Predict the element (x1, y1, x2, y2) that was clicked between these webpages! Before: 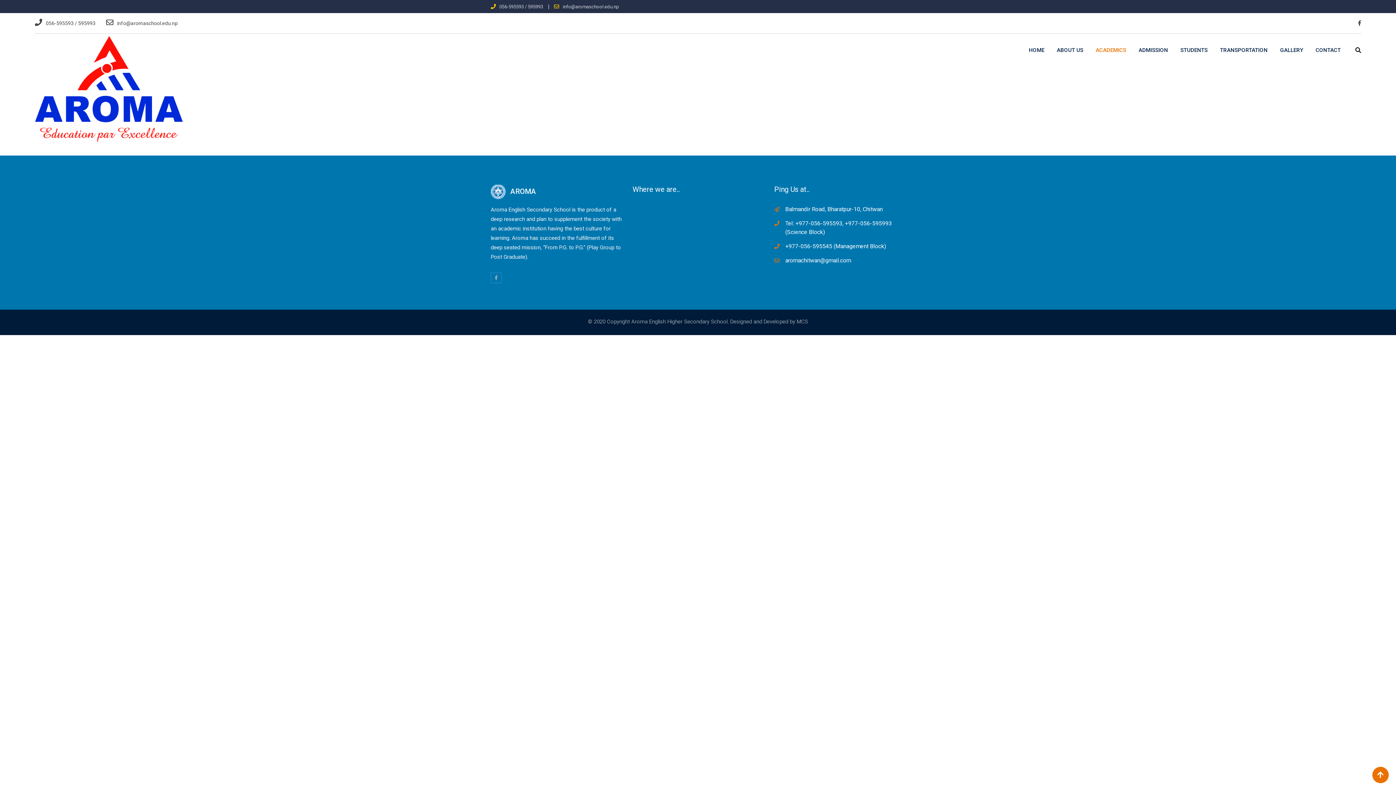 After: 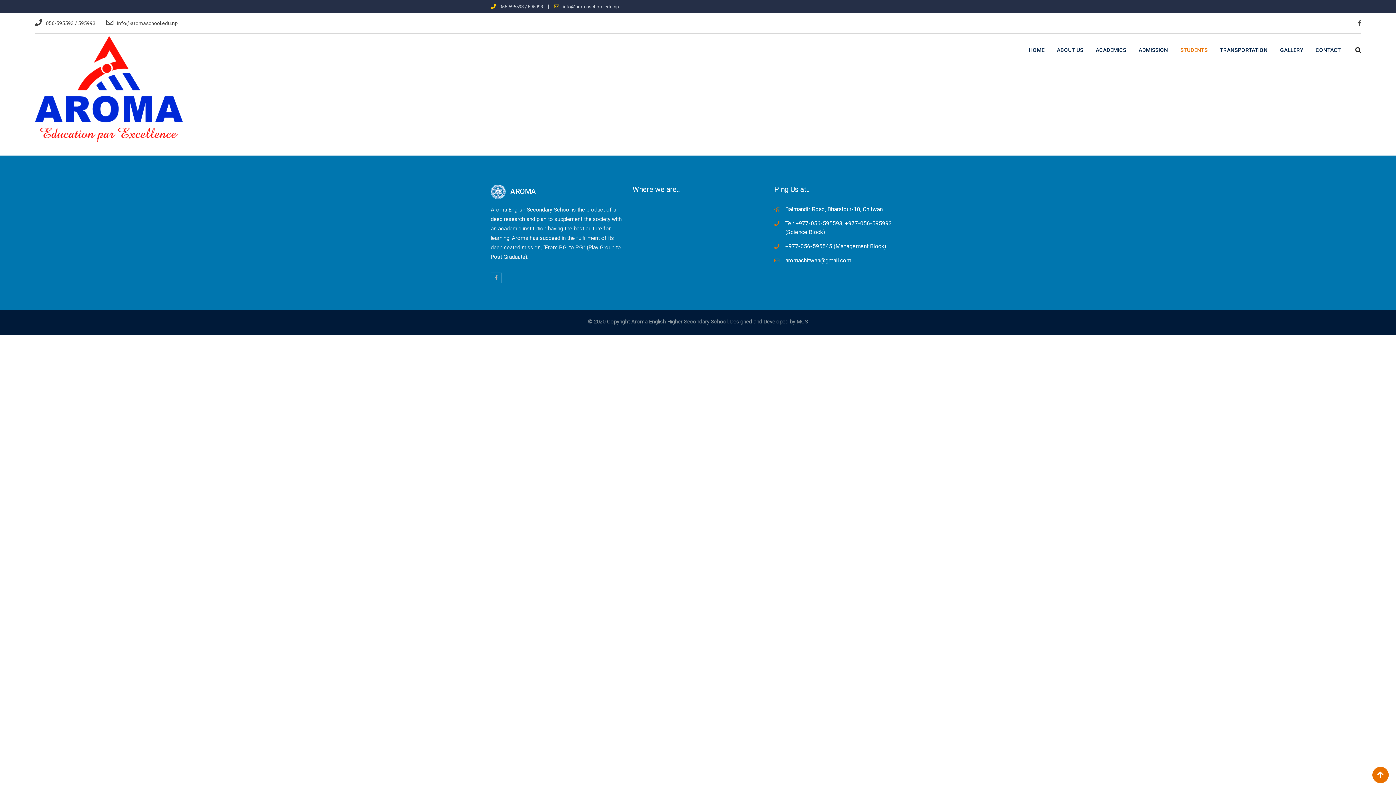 Action: bbox: (1175, 33, 1213, 66) label: STUDENTS